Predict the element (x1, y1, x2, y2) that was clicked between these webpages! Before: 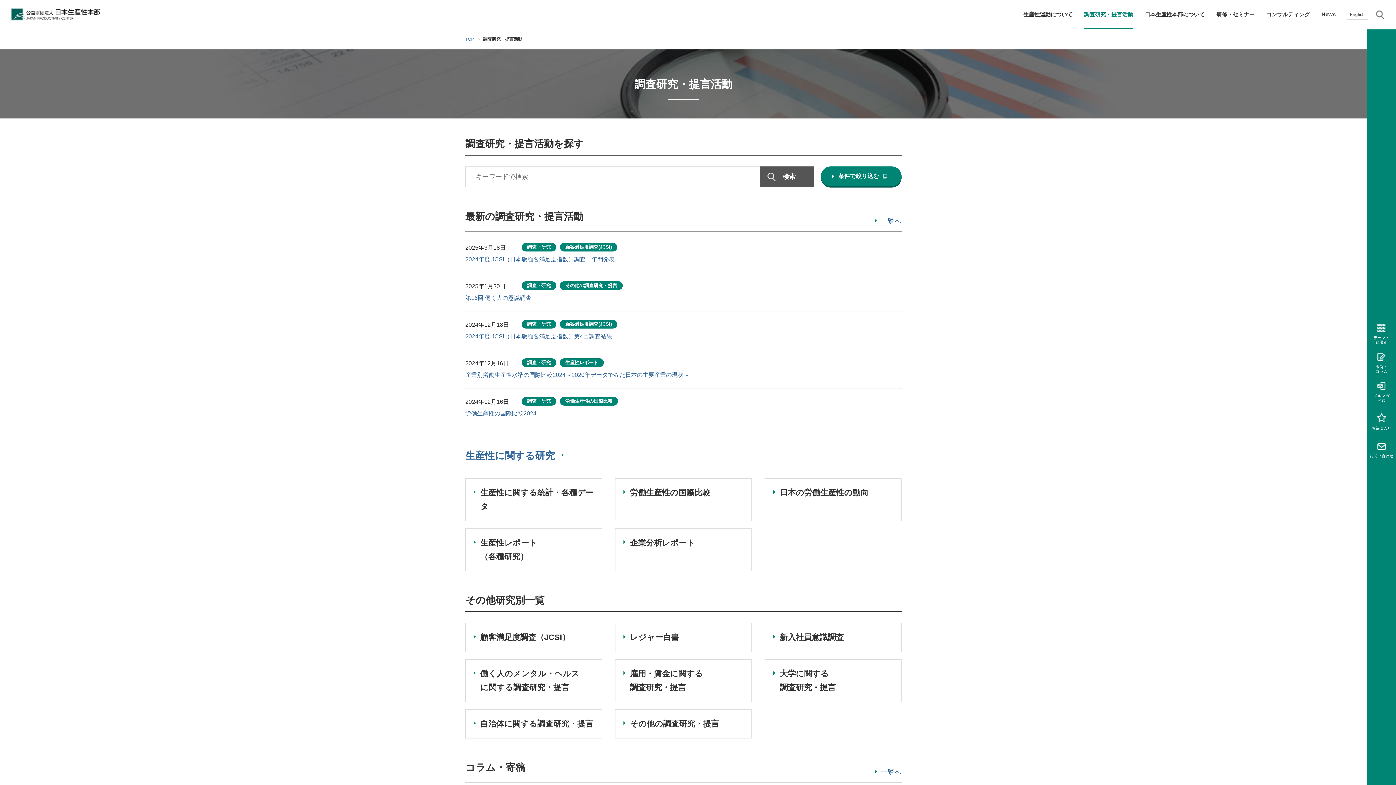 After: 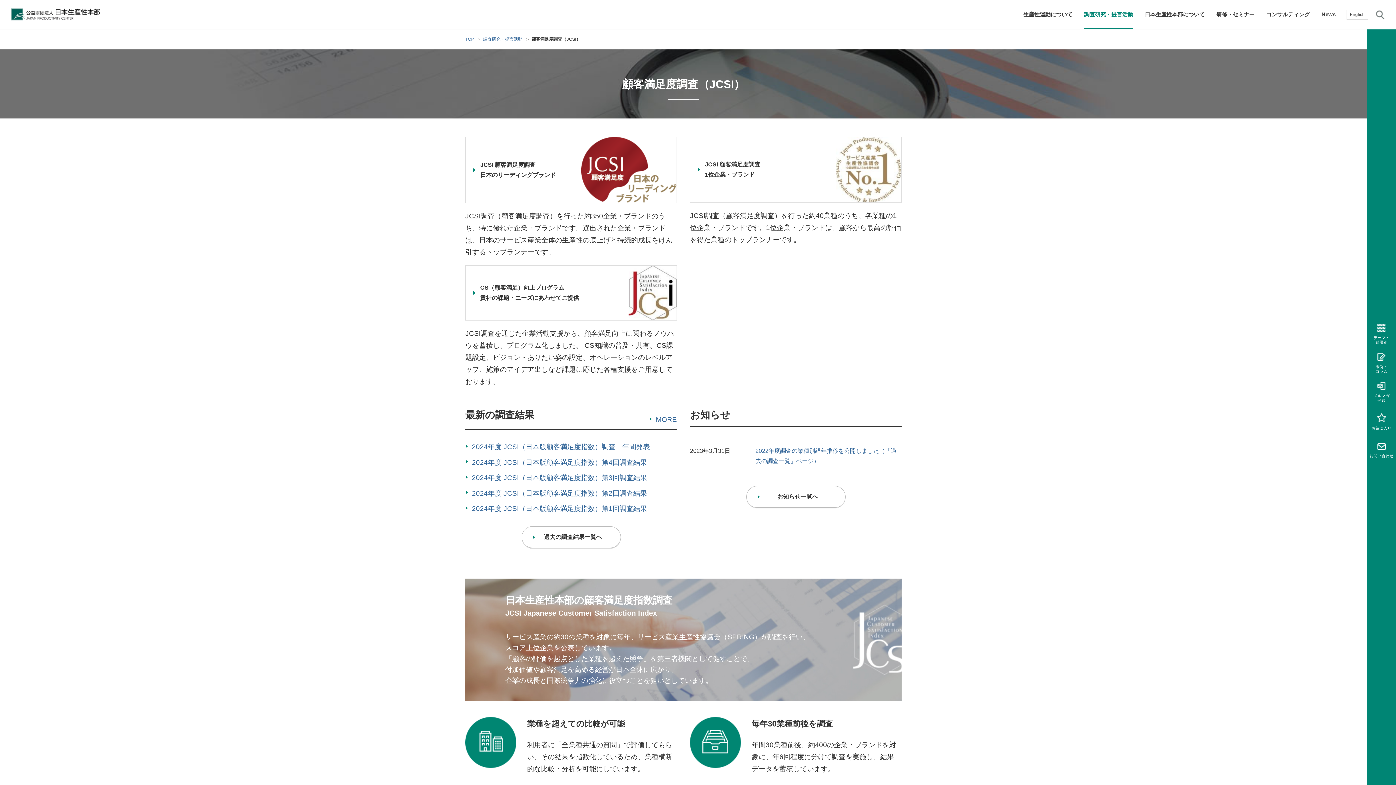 Action: bbox: (465, 623, 602, 652) label: 顧客満足度調査（JCSI）